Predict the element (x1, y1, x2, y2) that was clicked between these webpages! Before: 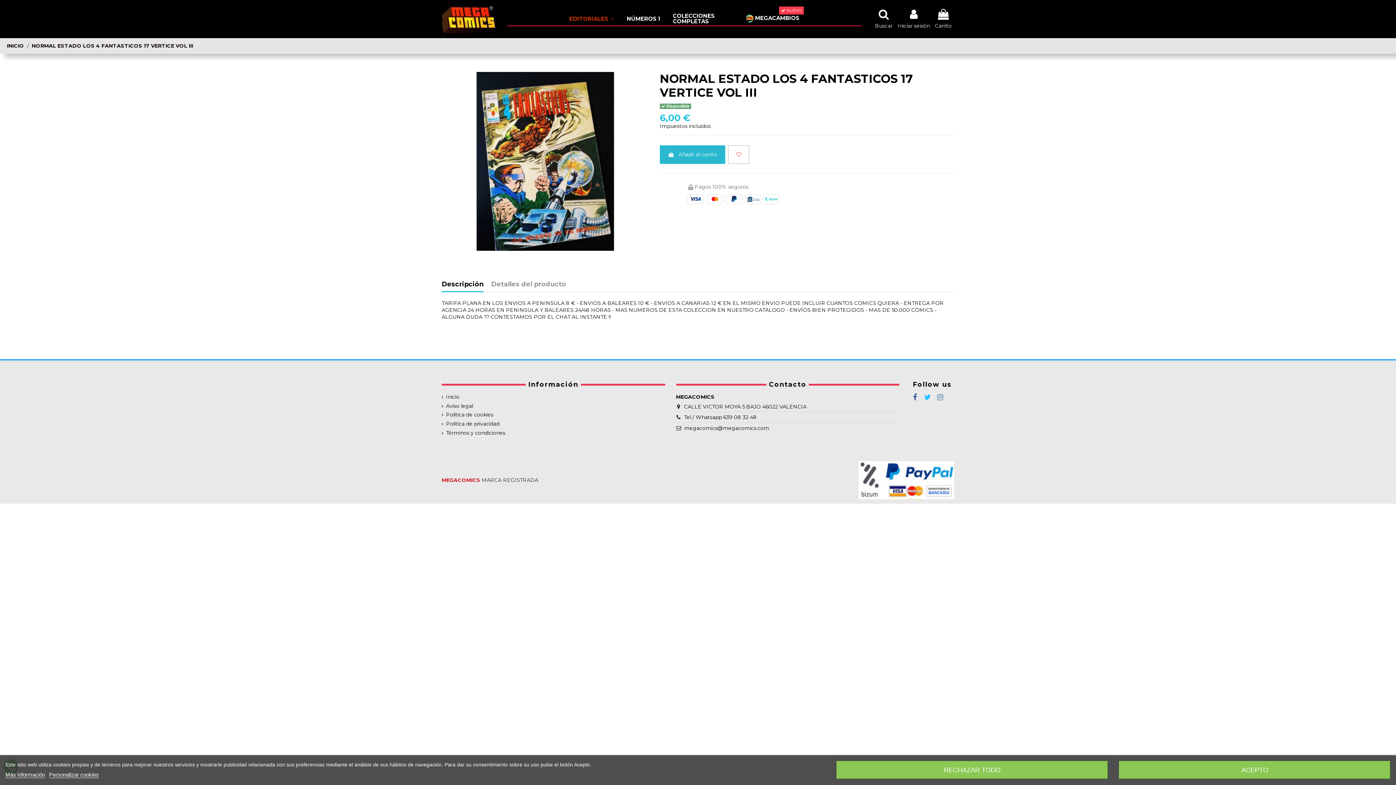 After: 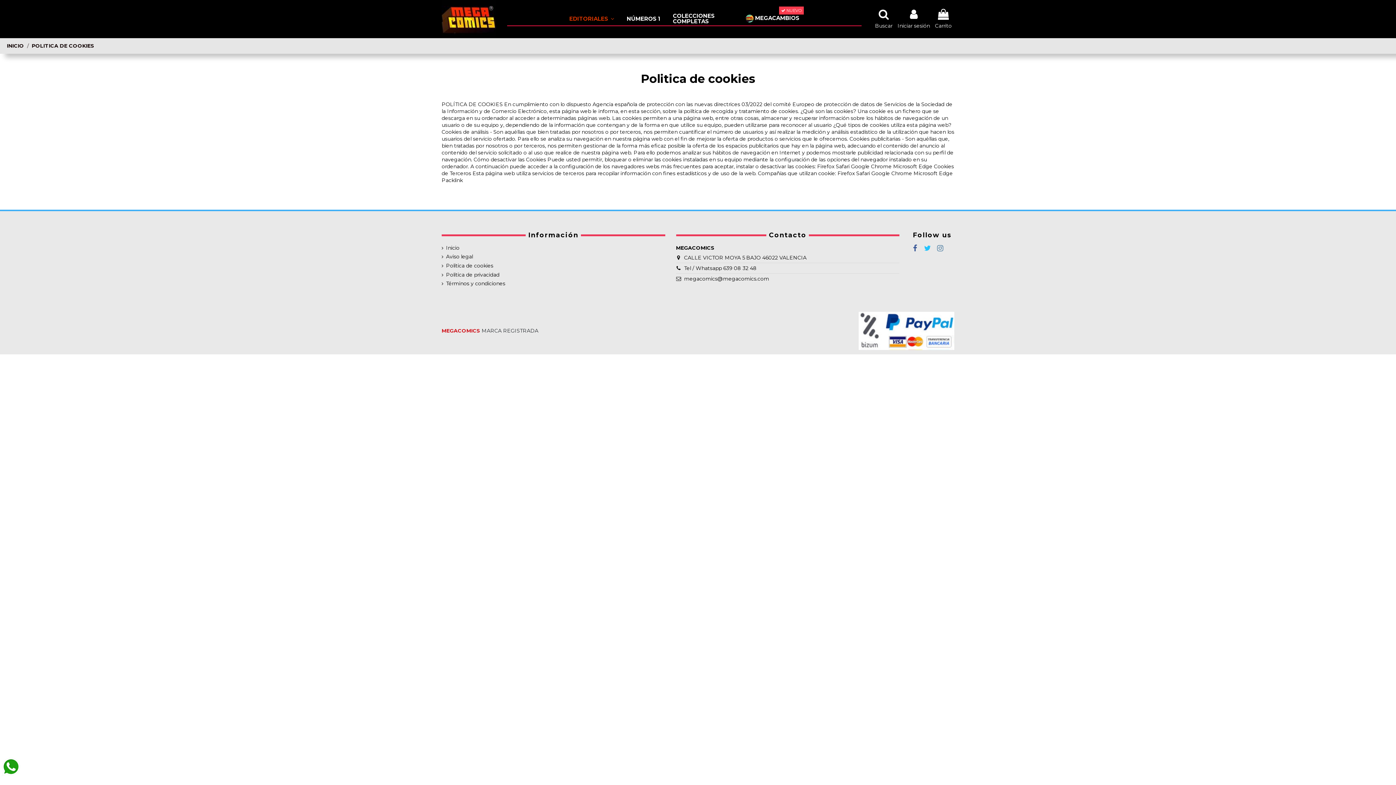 Action: bbox: (441, 411, 493, 418) label: Politica de cookies